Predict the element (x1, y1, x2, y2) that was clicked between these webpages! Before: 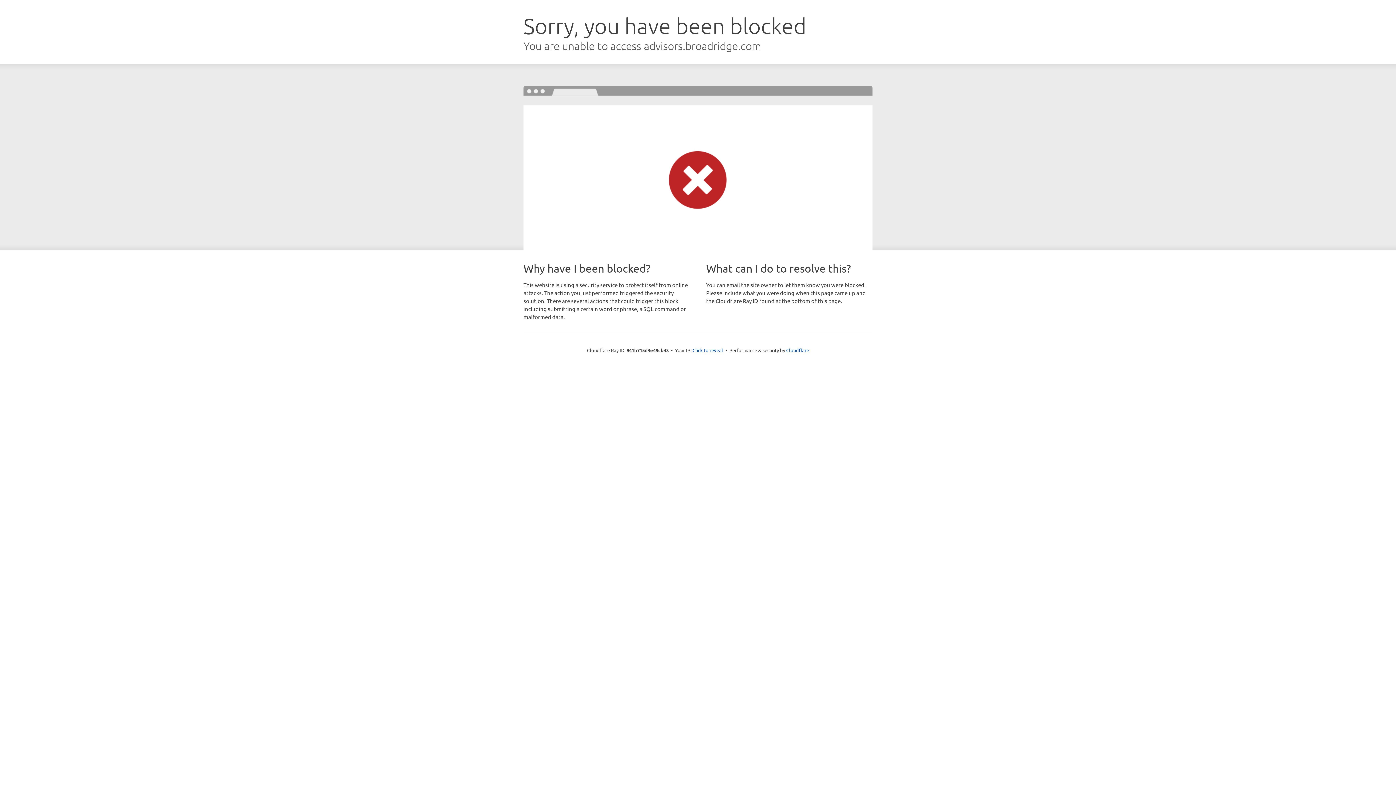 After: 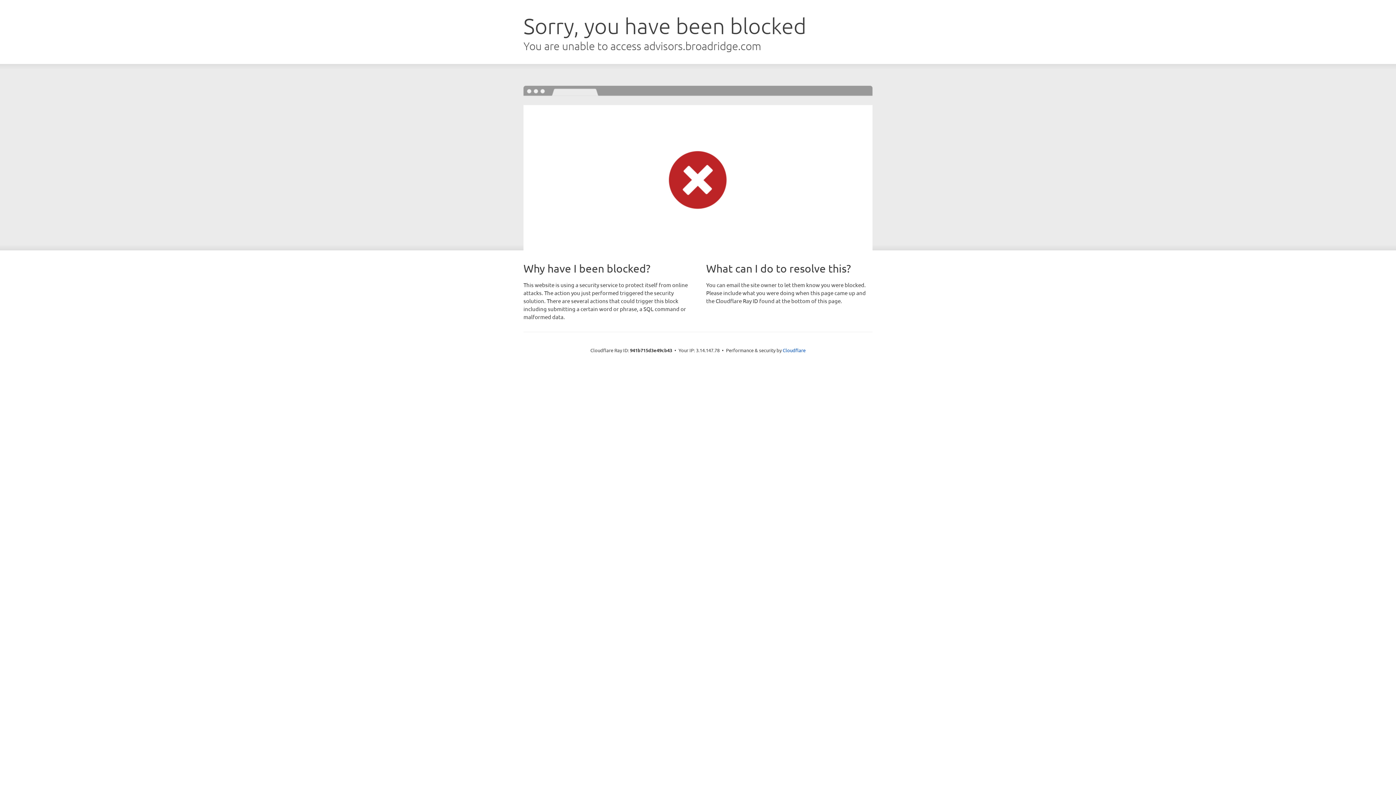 Action: label: Click to reveal bbox: (692, 346, 723, 353)